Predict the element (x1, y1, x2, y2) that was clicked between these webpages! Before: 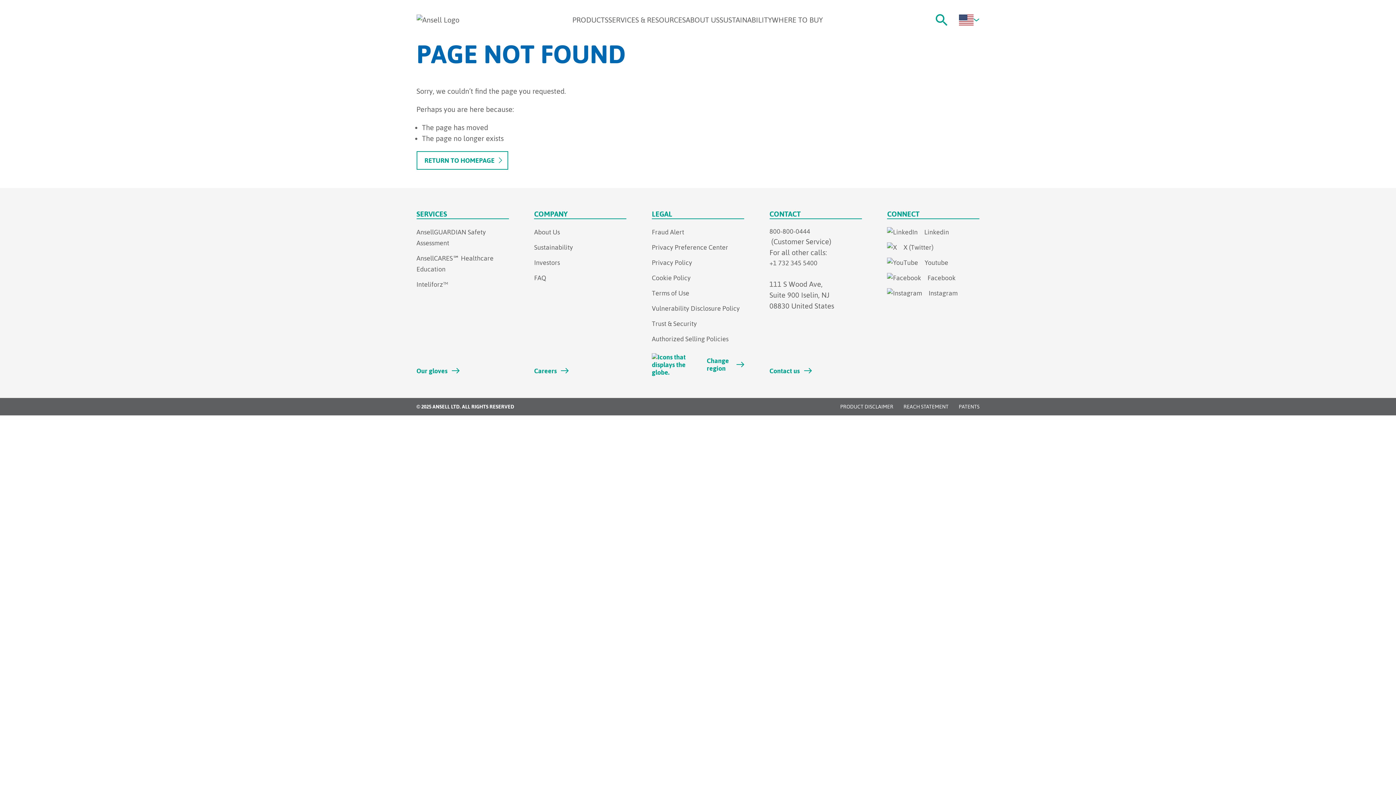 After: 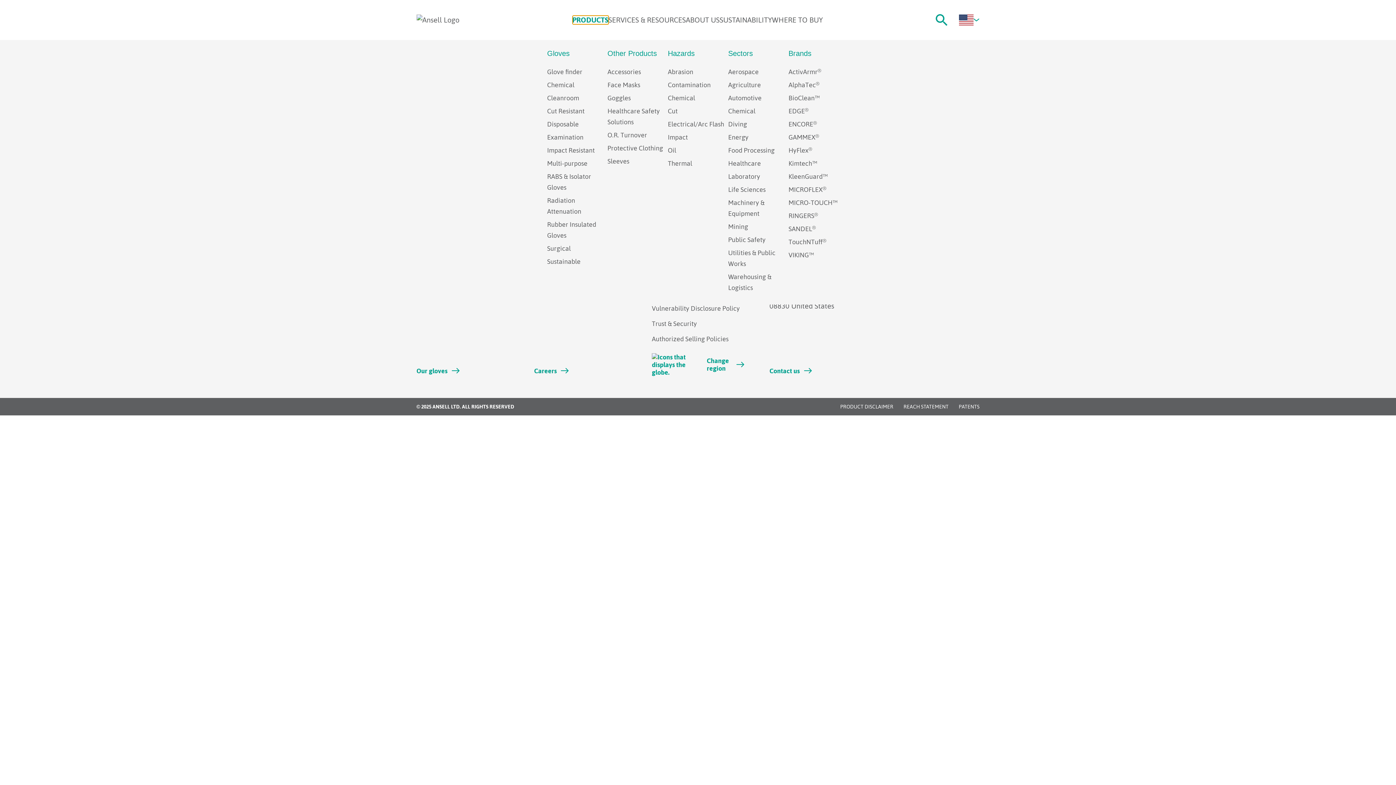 Action: label: Products bbox: (572, 15, 608, 24)